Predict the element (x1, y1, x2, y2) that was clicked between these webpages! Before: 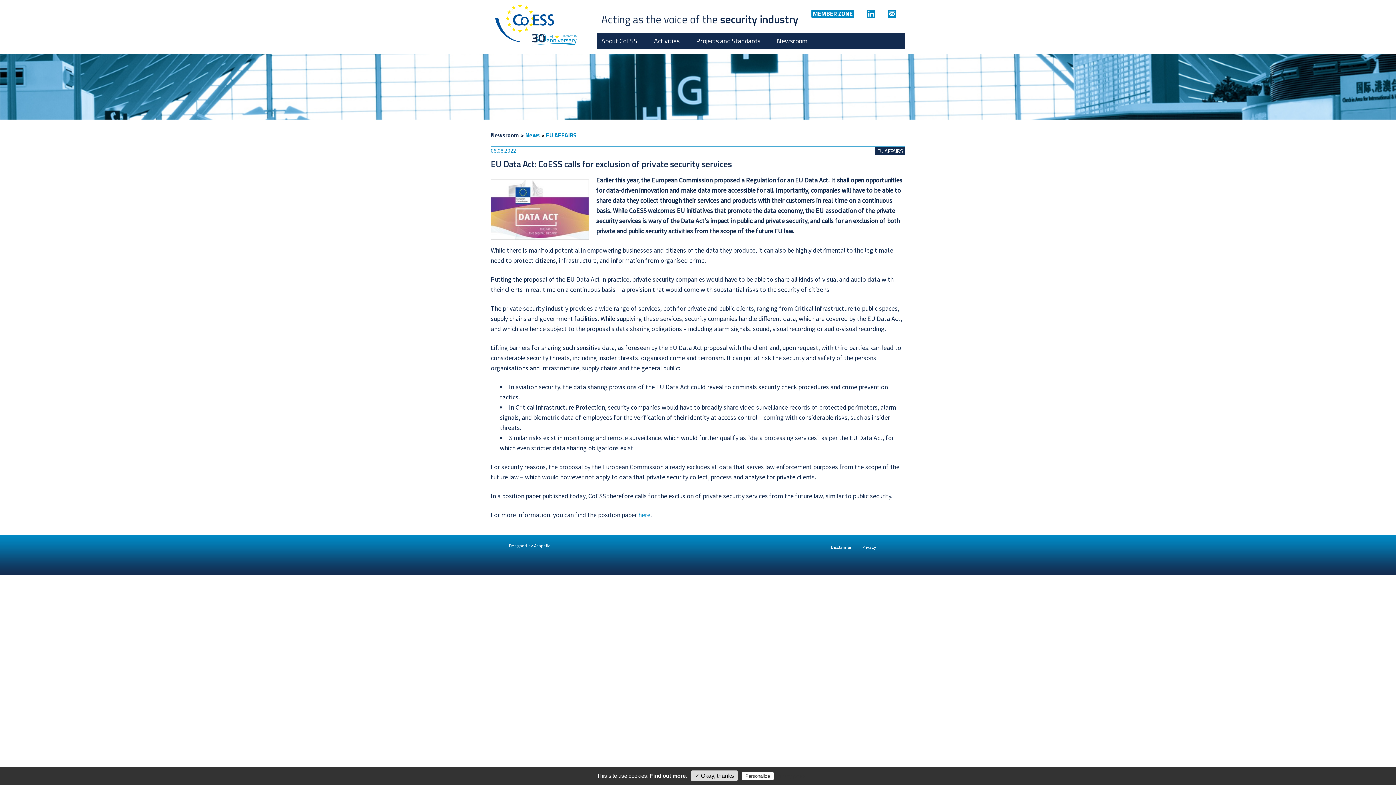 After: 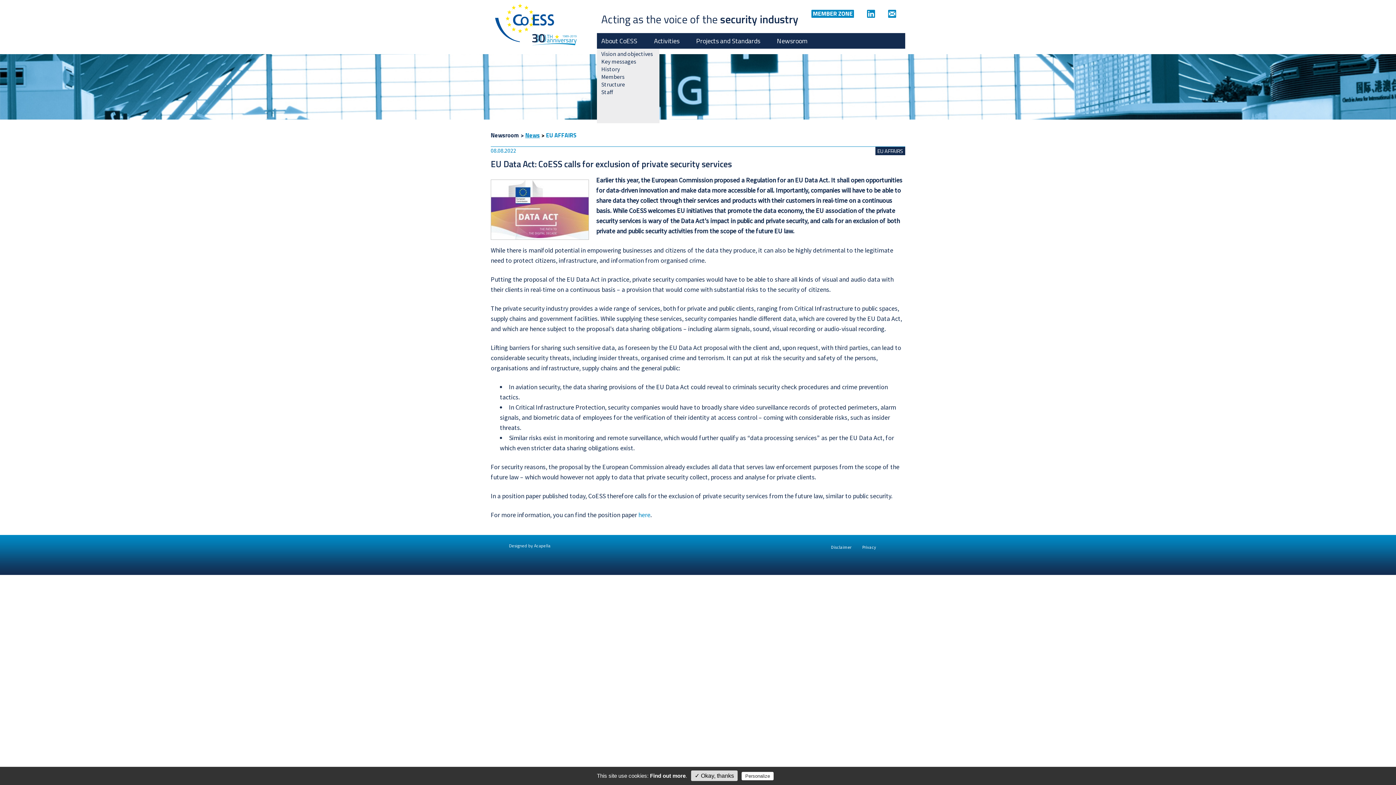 Action: label: About CoESS bbox: (601, 36, 637, 46)